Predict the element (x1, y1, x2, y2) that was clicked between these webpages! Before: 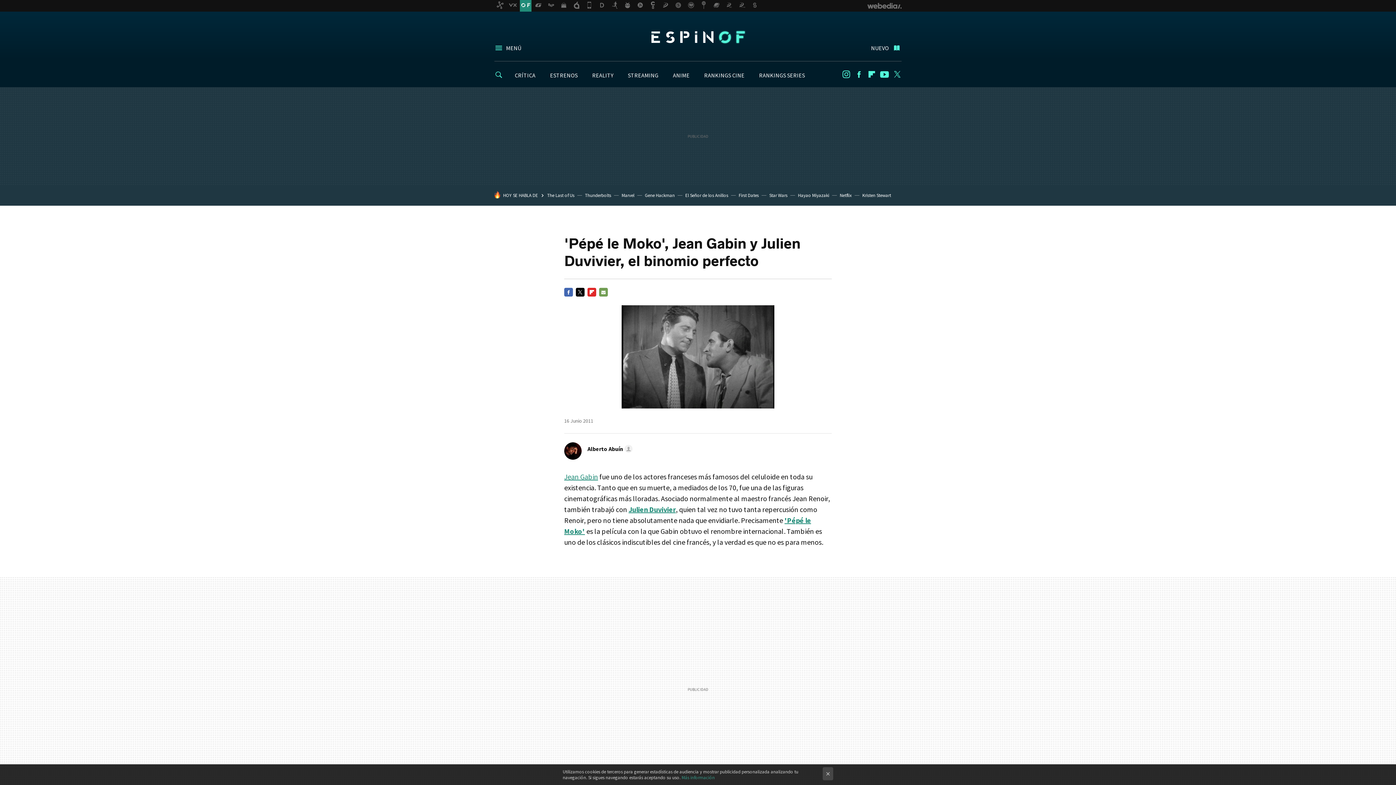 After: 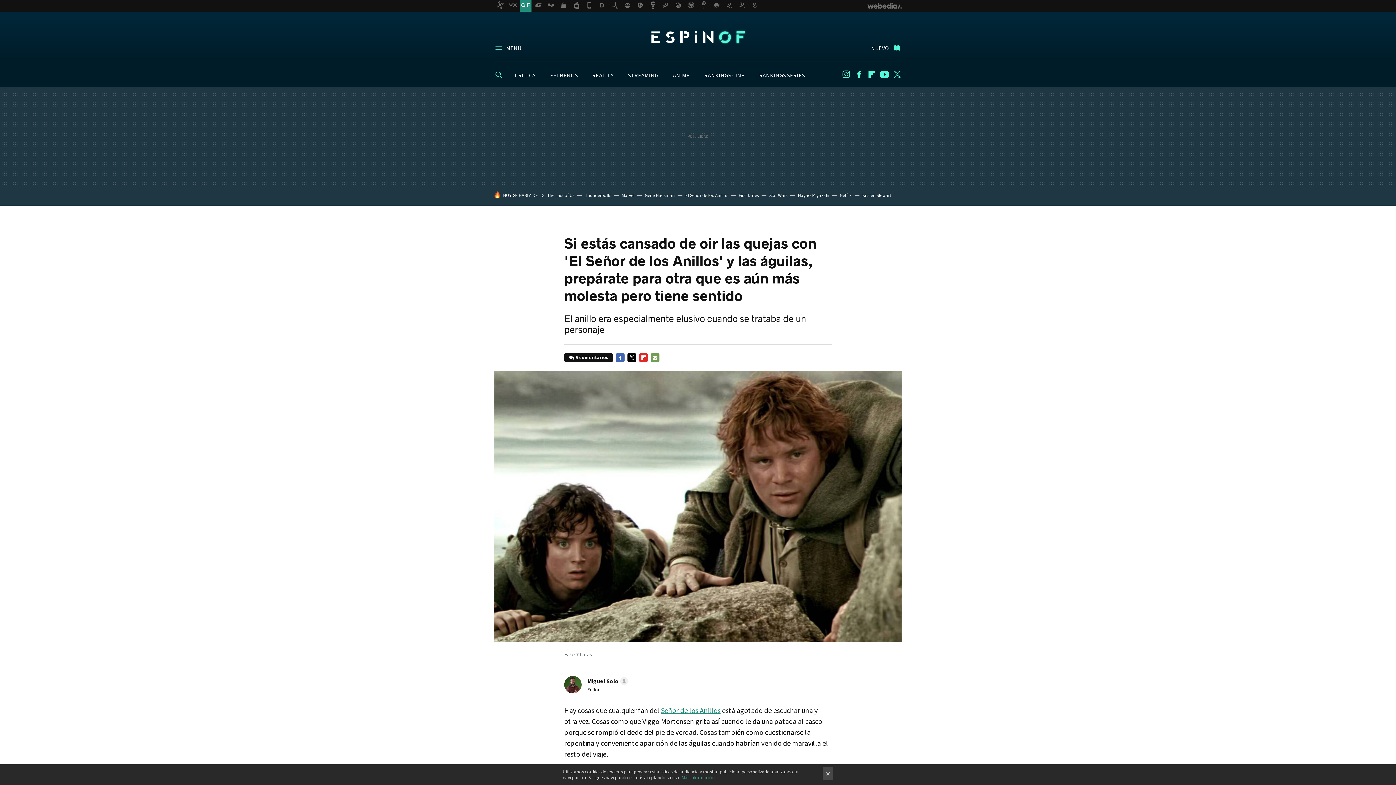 Action: label: El Señor de los Anillos bbox: (685, 192, 728, 198)